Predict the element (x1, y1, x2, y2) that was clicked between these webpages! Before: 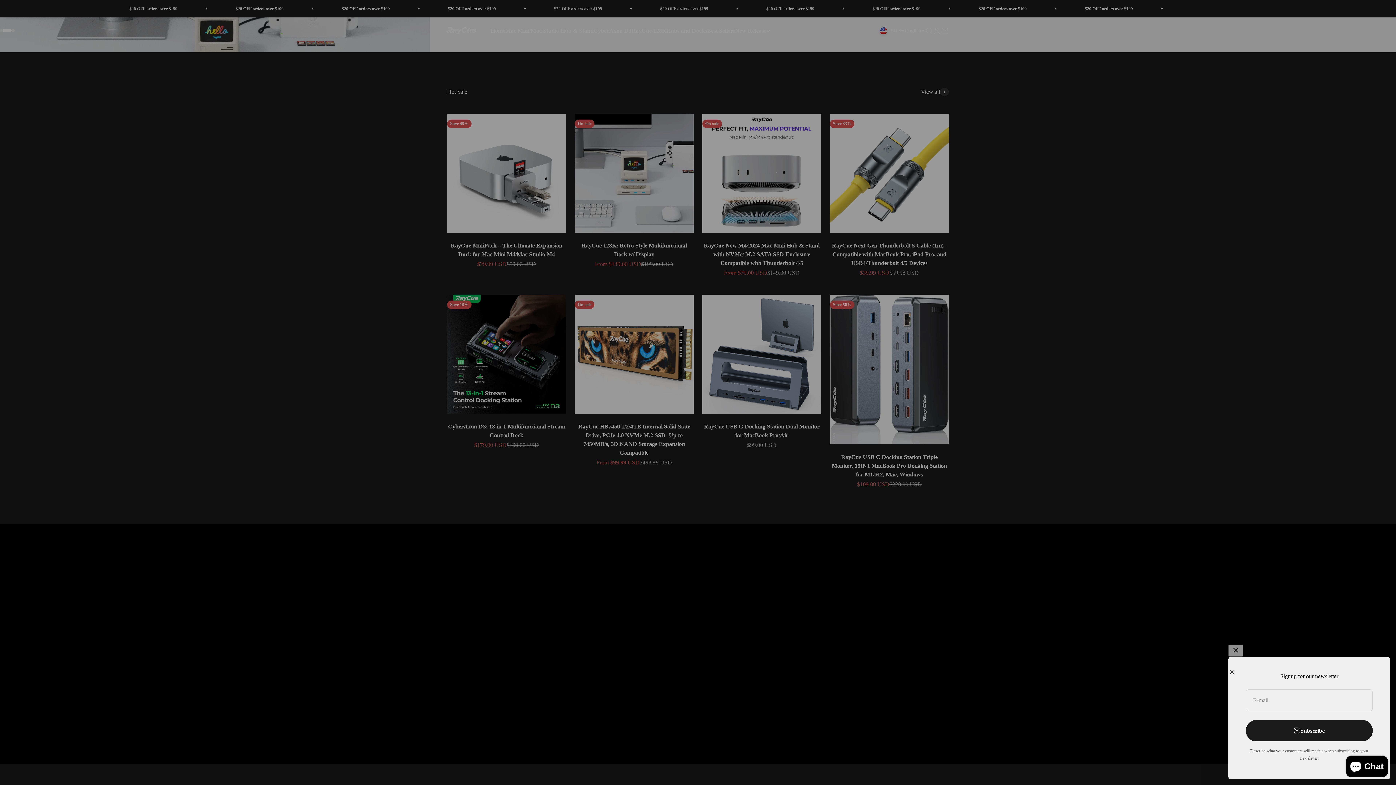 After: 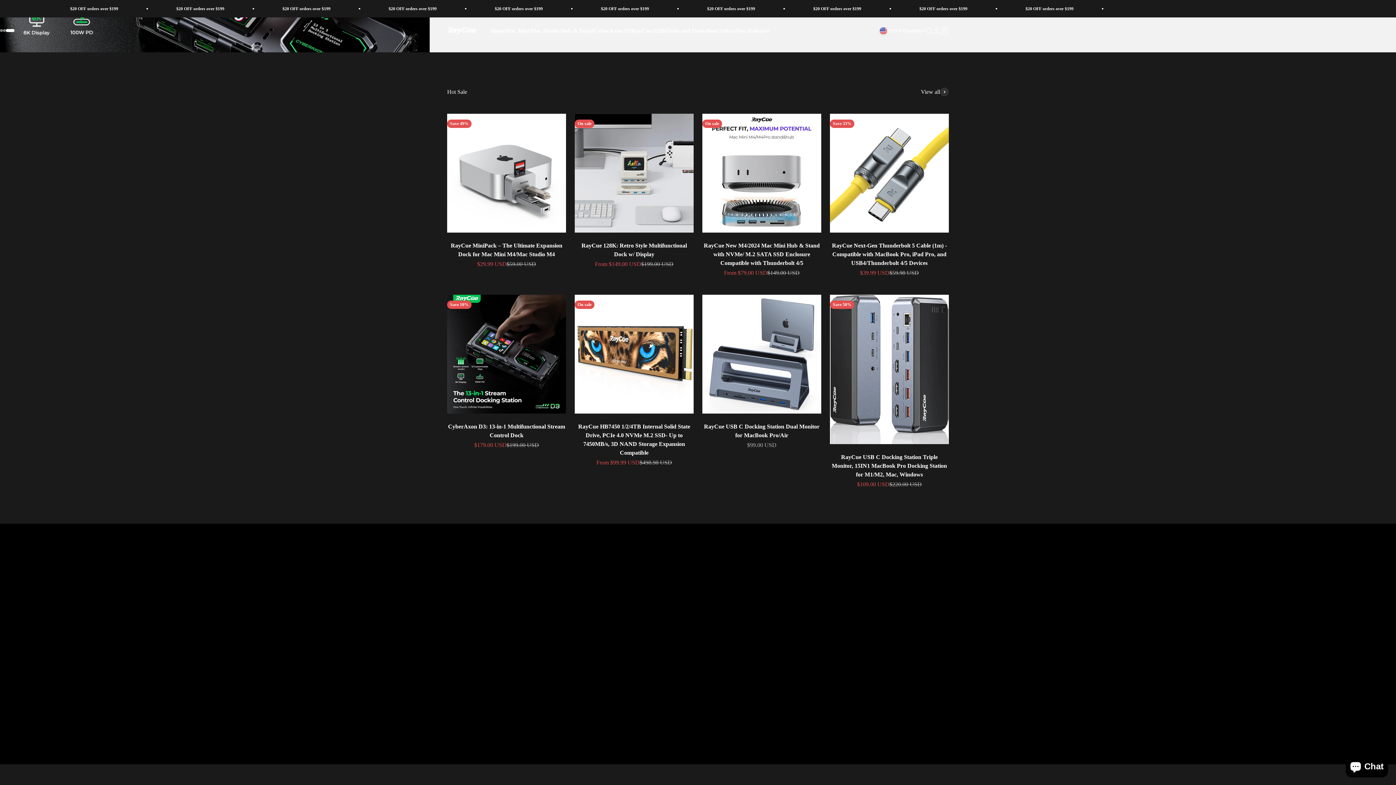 Action: label: Close bbox: (1228, 668, 1235, 675)